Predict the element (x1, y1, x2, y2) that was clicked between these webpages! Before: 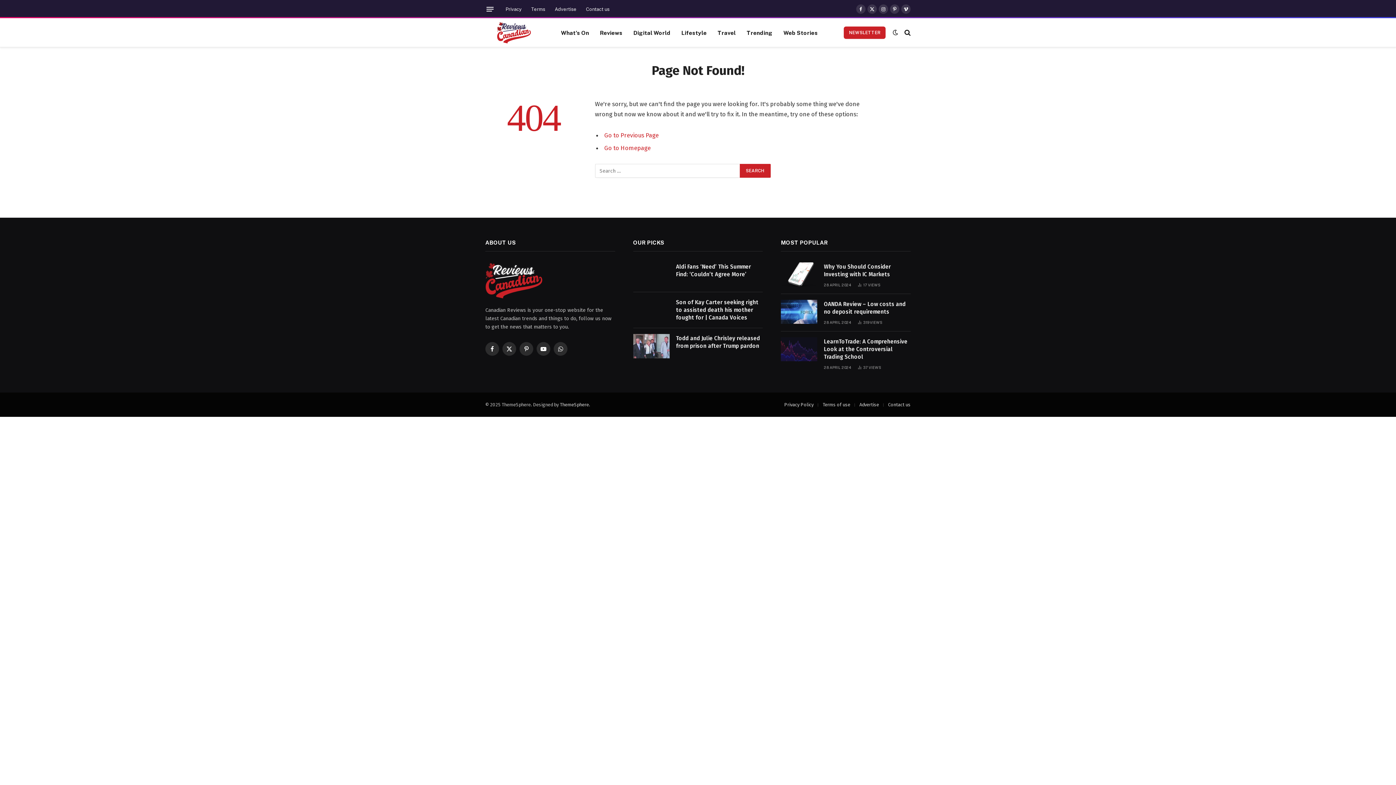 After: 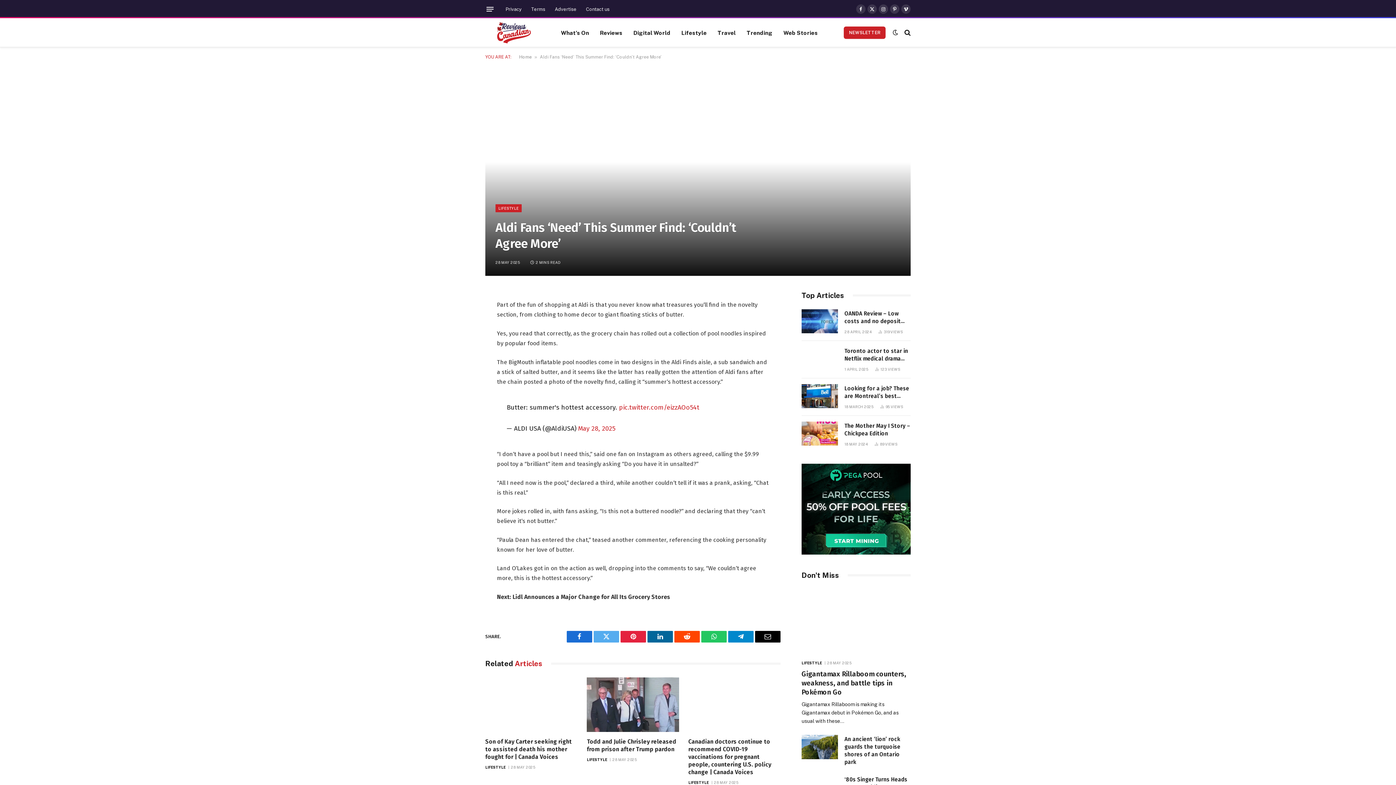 Action: bbox: (676, 263, 763, 278) label: Aldi Fans ‘Need’ This Summer Find: ‘Couldn’t Agree More’